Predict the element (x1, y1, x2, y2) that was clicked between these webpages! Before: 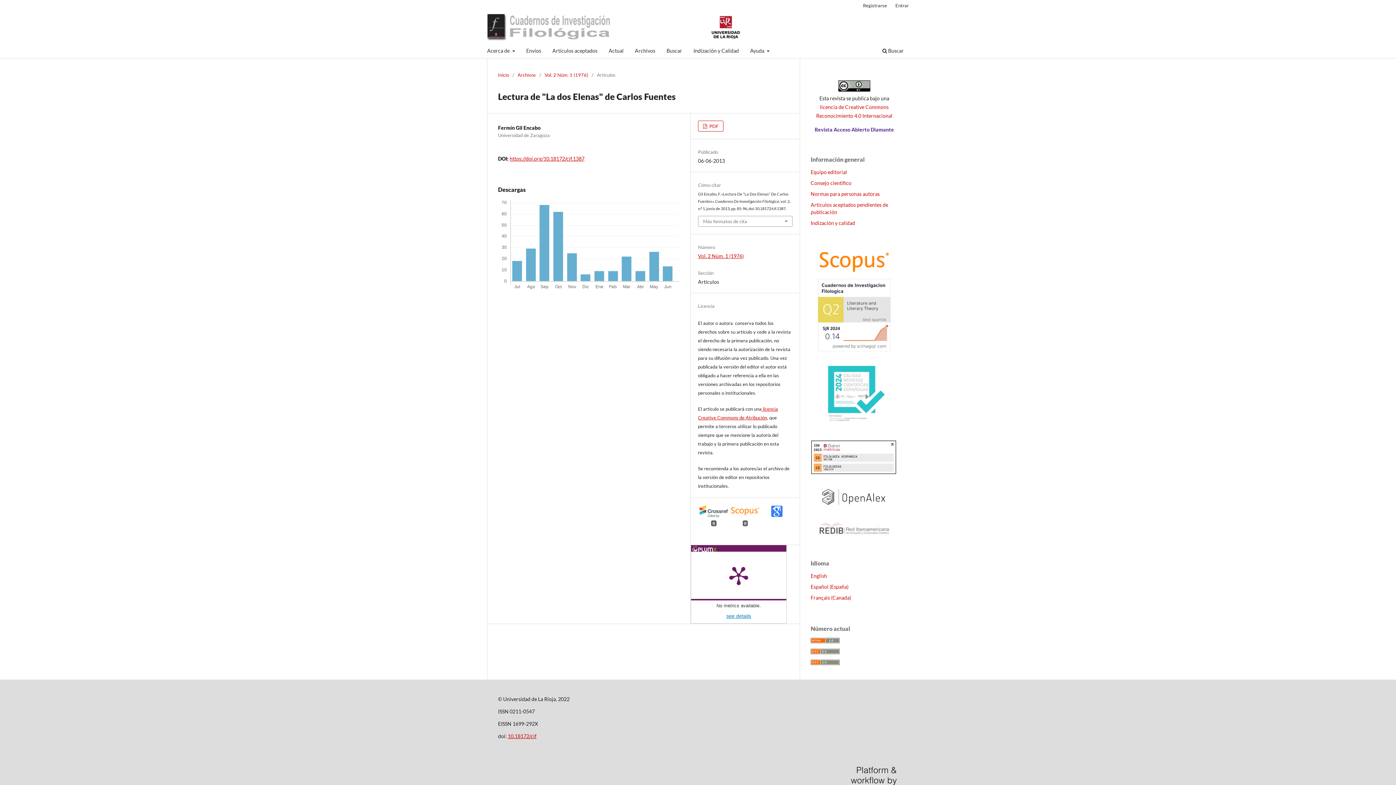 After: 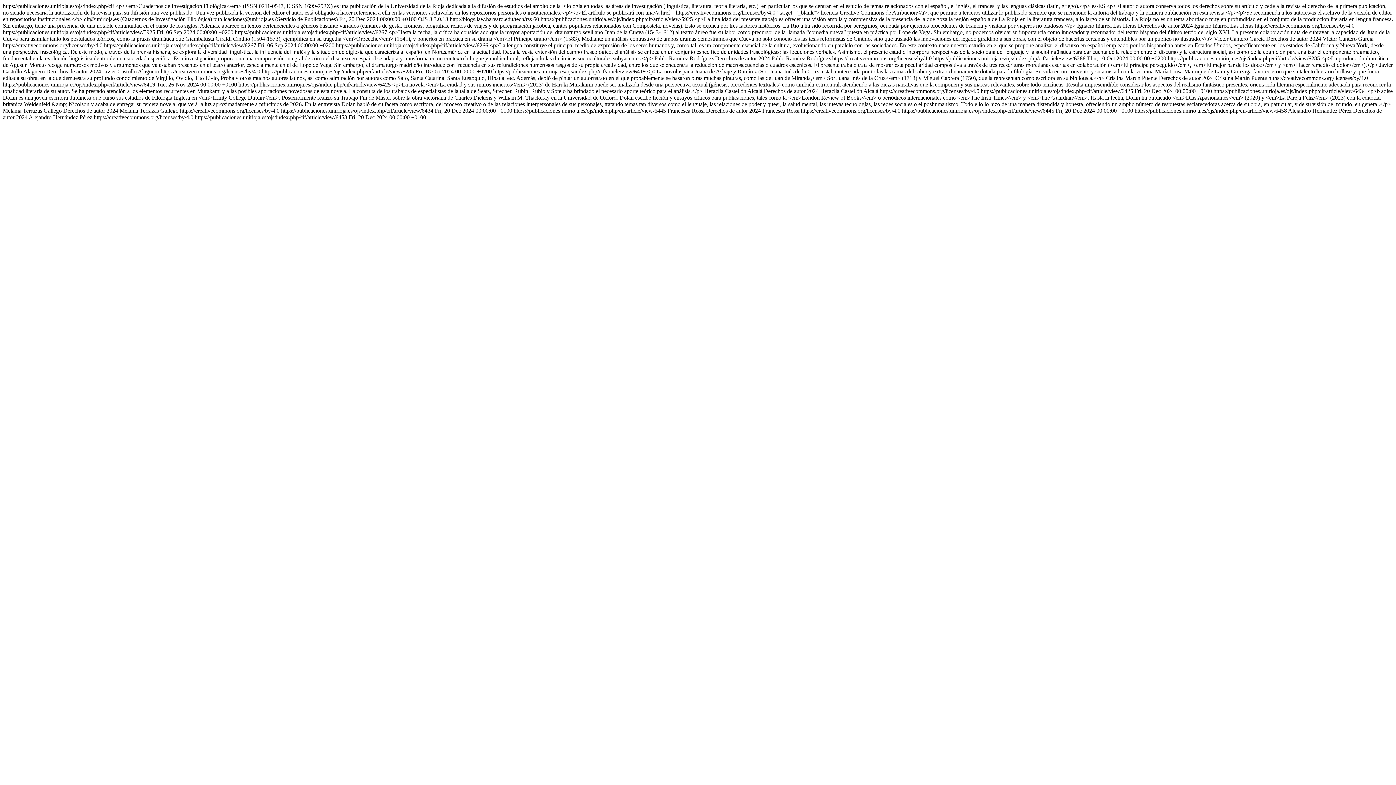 Action: bbox: (810, 649, 840, 655)